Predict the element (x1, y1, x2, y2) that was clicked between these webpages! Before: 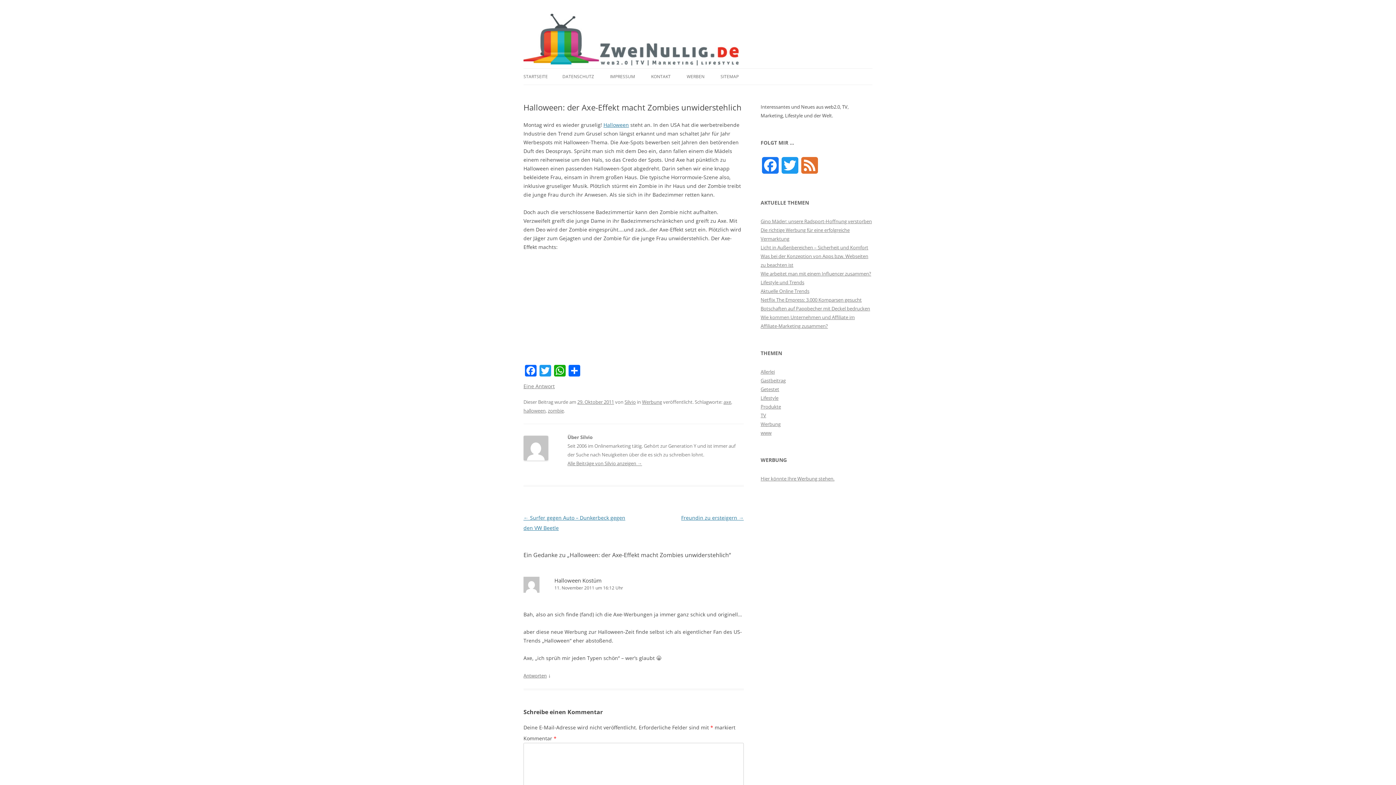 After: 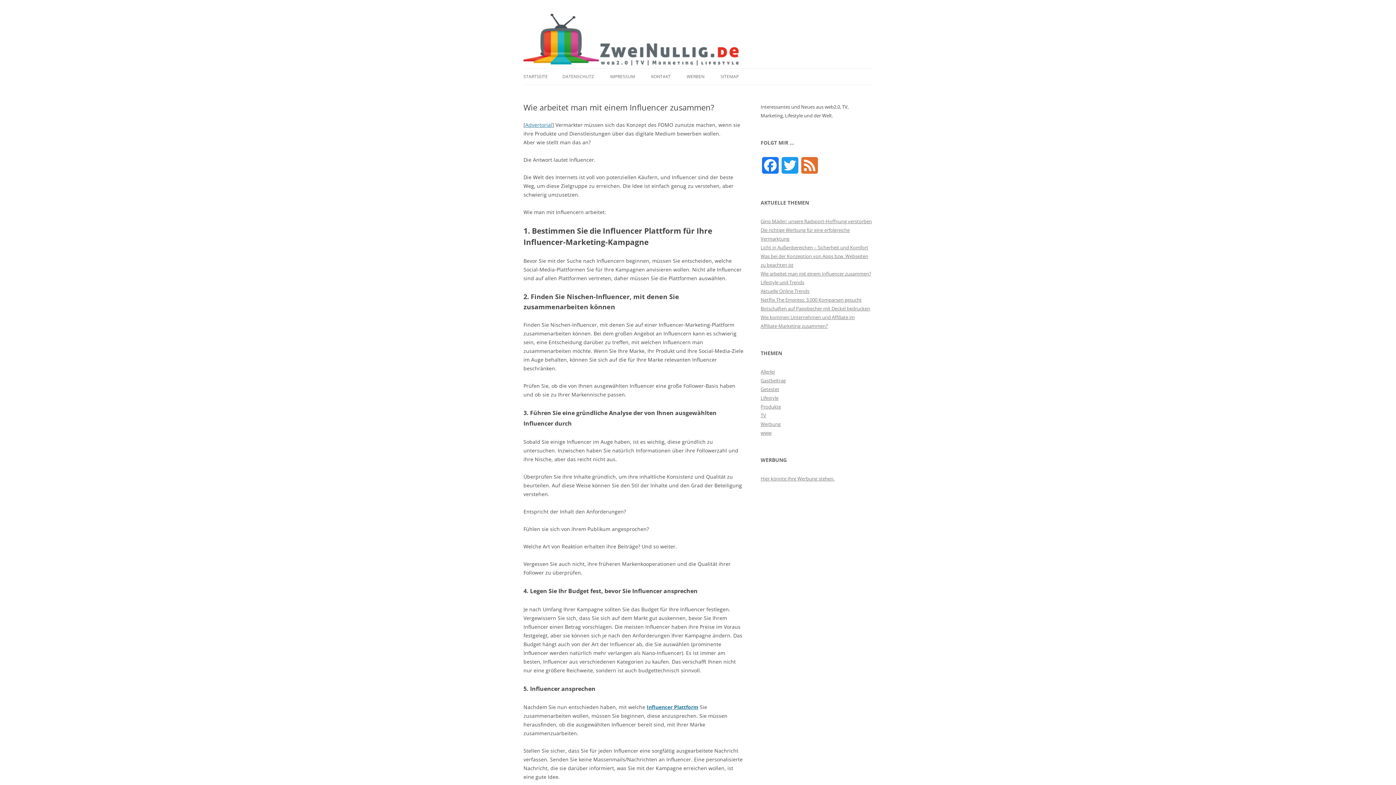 Action: label: Wie arbeitet man mit einem Influencer zusammen? bbox: (760, 270, 871, 277)